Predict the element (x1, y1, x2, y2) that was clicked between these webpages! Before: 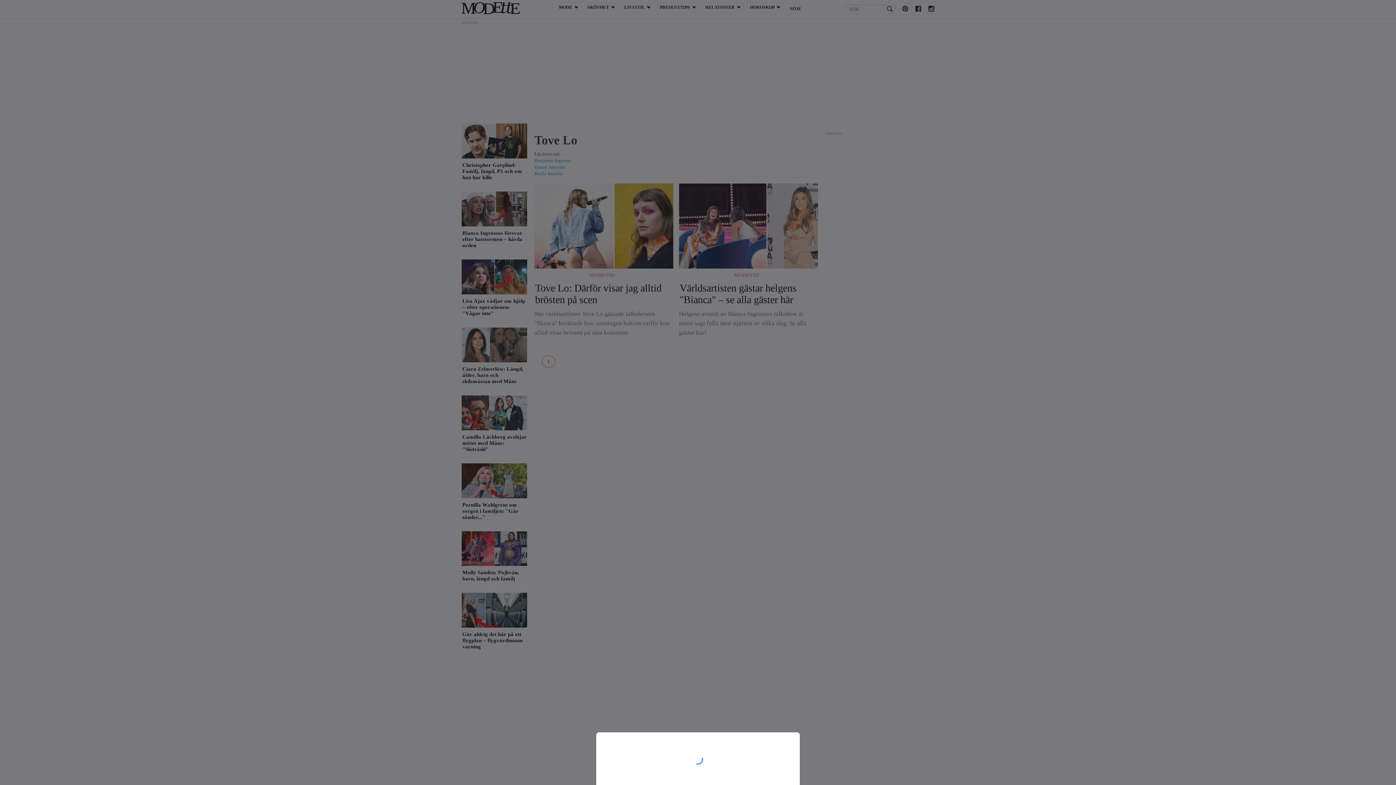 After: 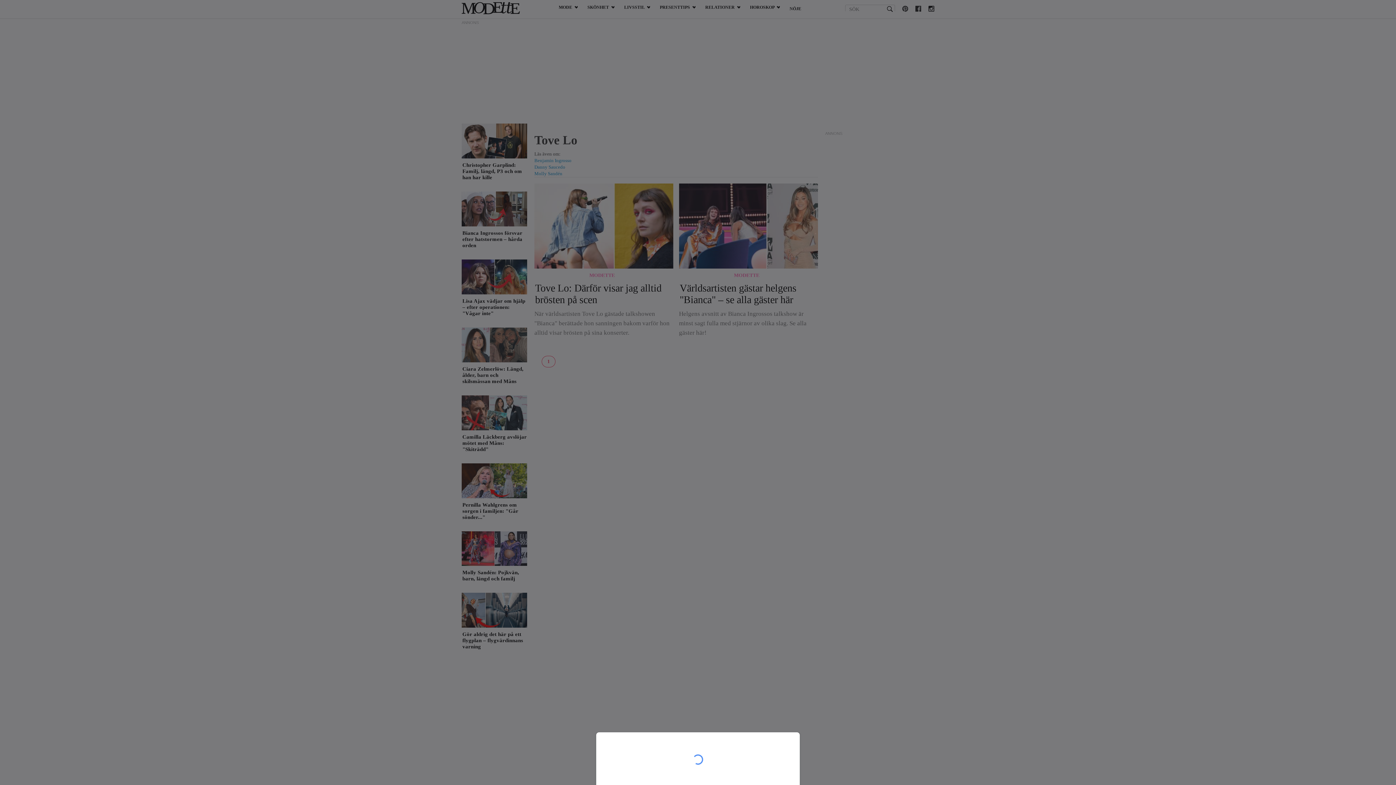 Action: bbox: (0, 0, 1396, 785)